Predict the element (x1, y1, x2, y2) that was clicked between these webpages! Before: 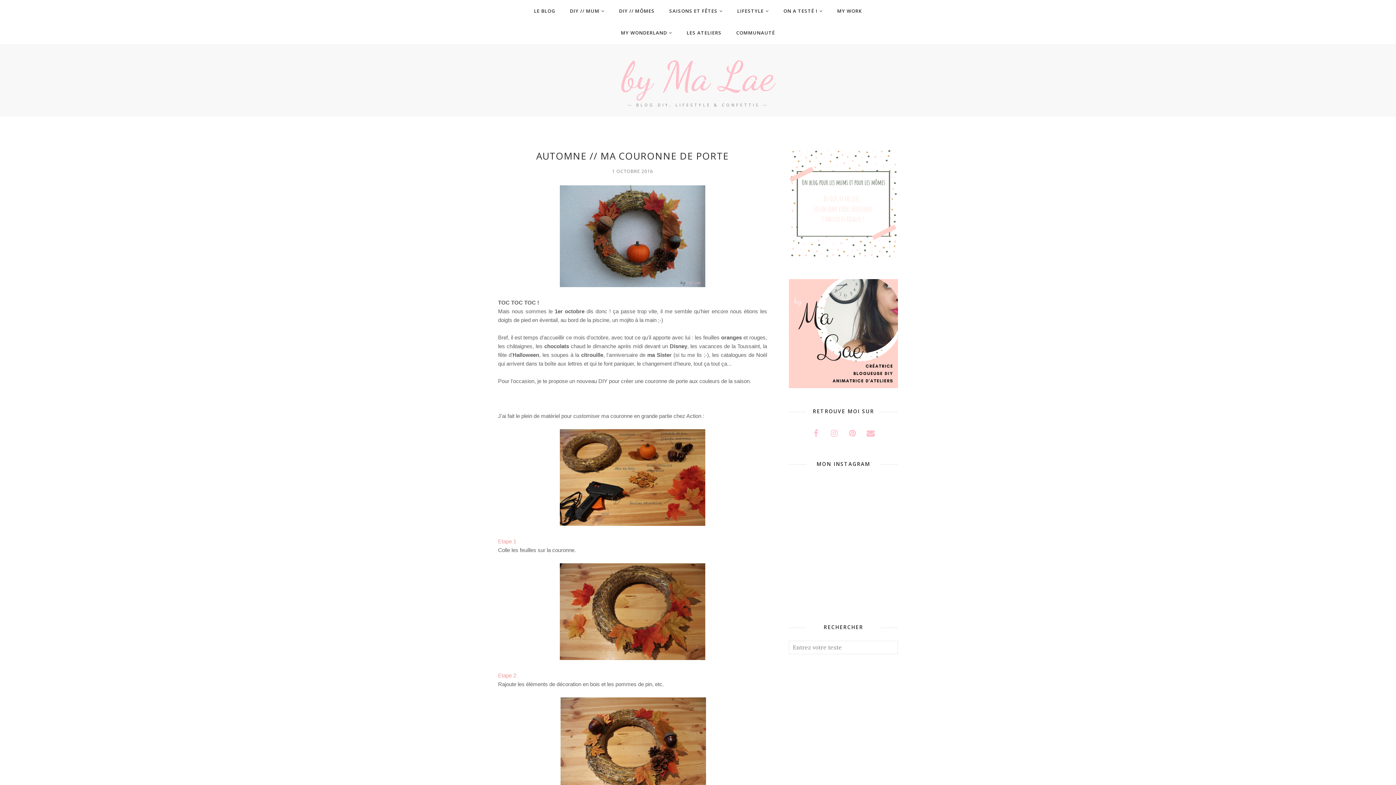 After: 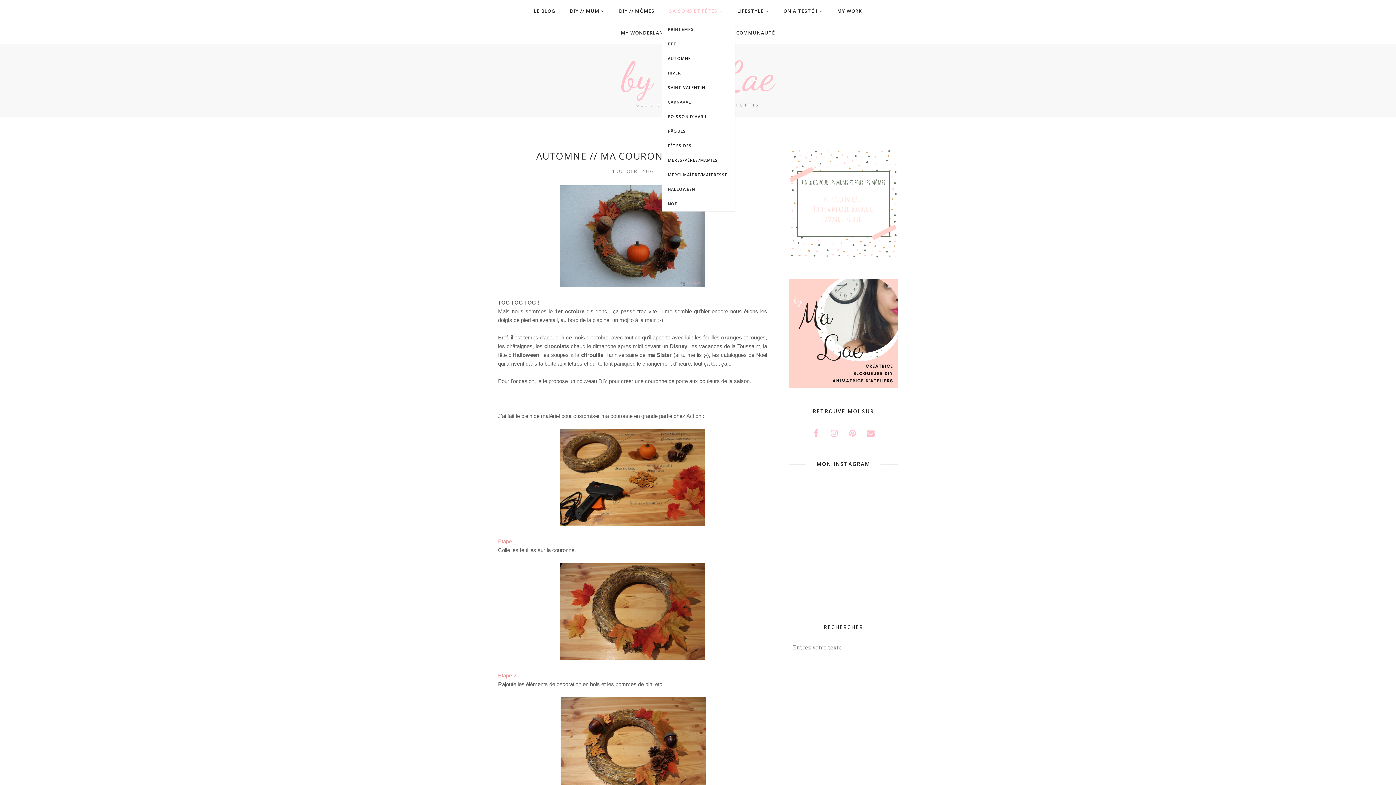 Action: bbox: (662, 4, 730, 17) label: SAISONS ET FÊTES